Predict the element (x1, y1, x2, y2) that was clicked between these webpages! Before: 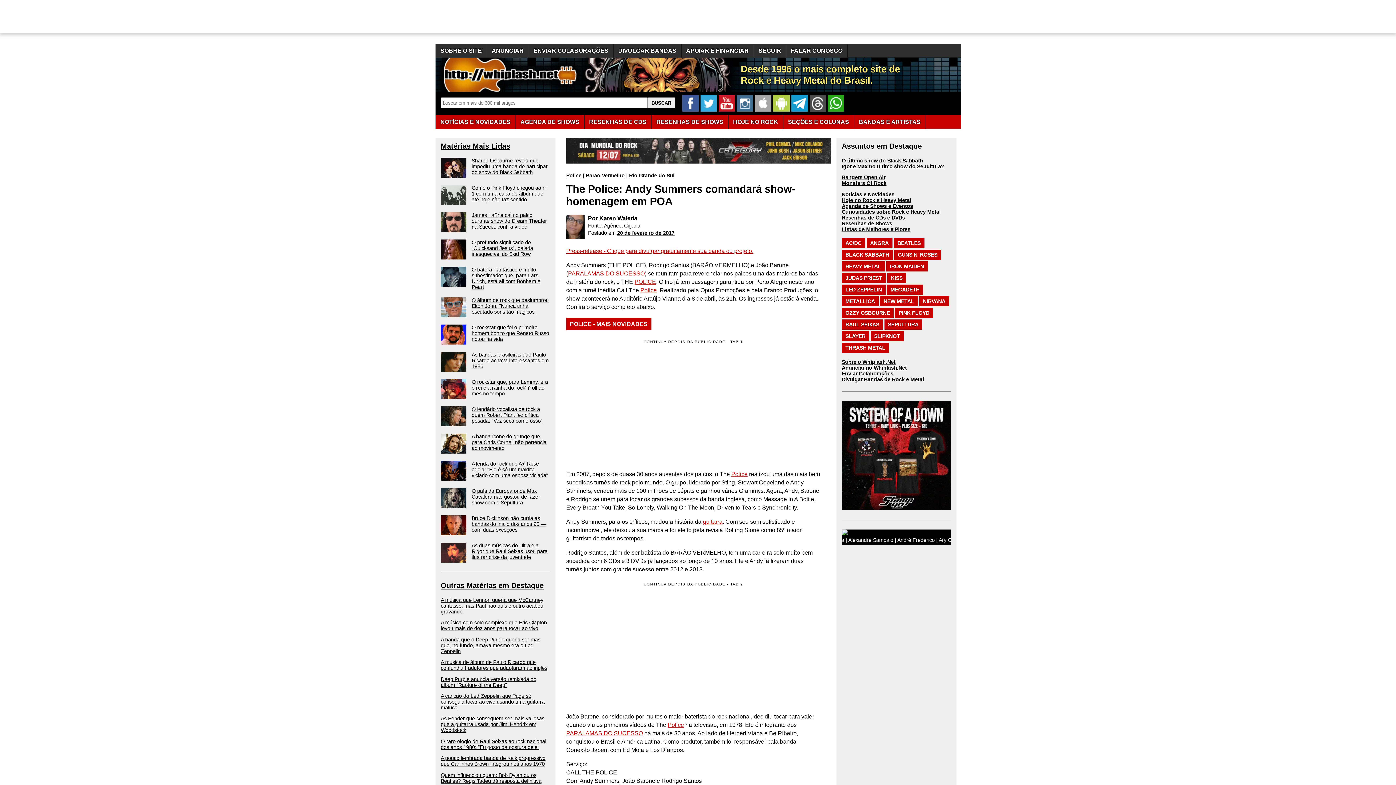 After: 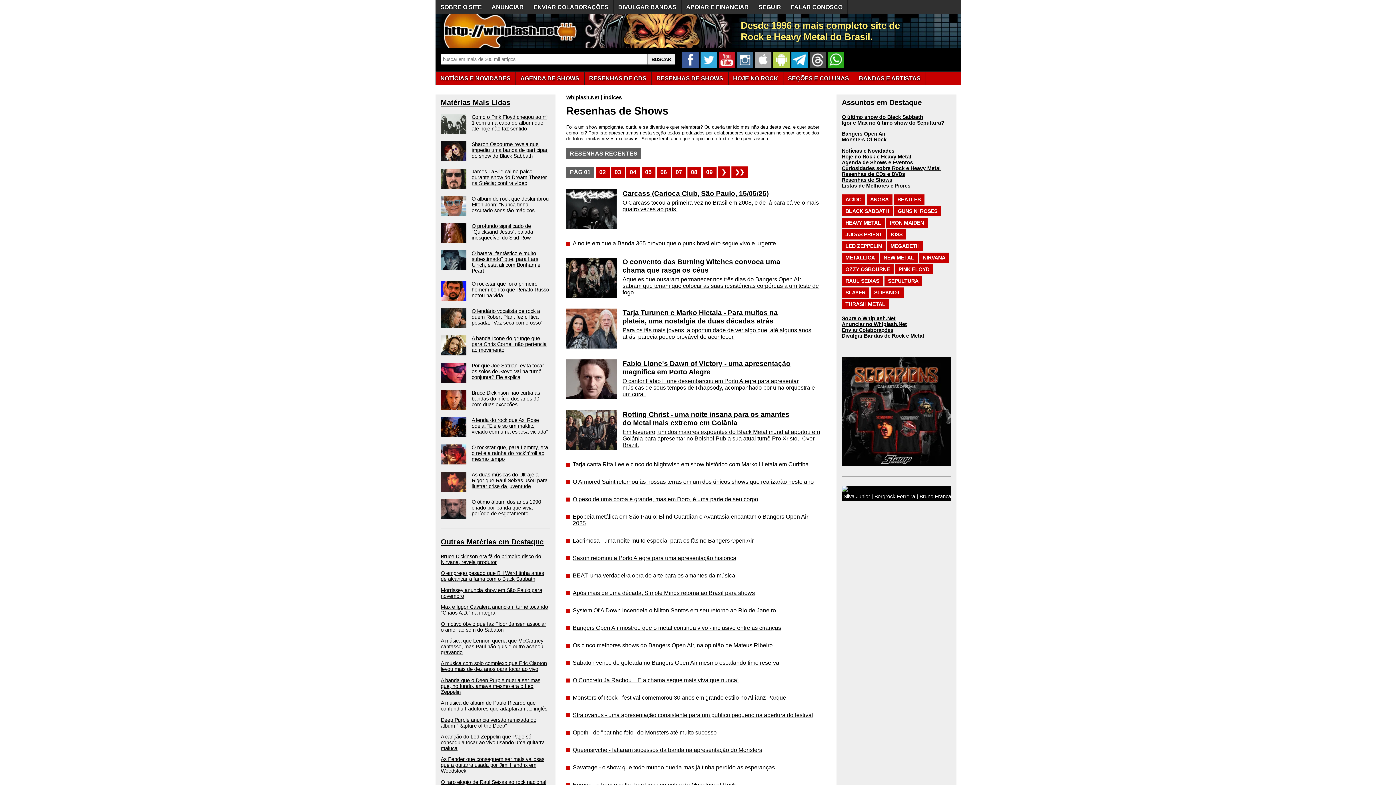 Action: label: RESENHAS DE SHOWS bbox: (651, 115, 728, 129)